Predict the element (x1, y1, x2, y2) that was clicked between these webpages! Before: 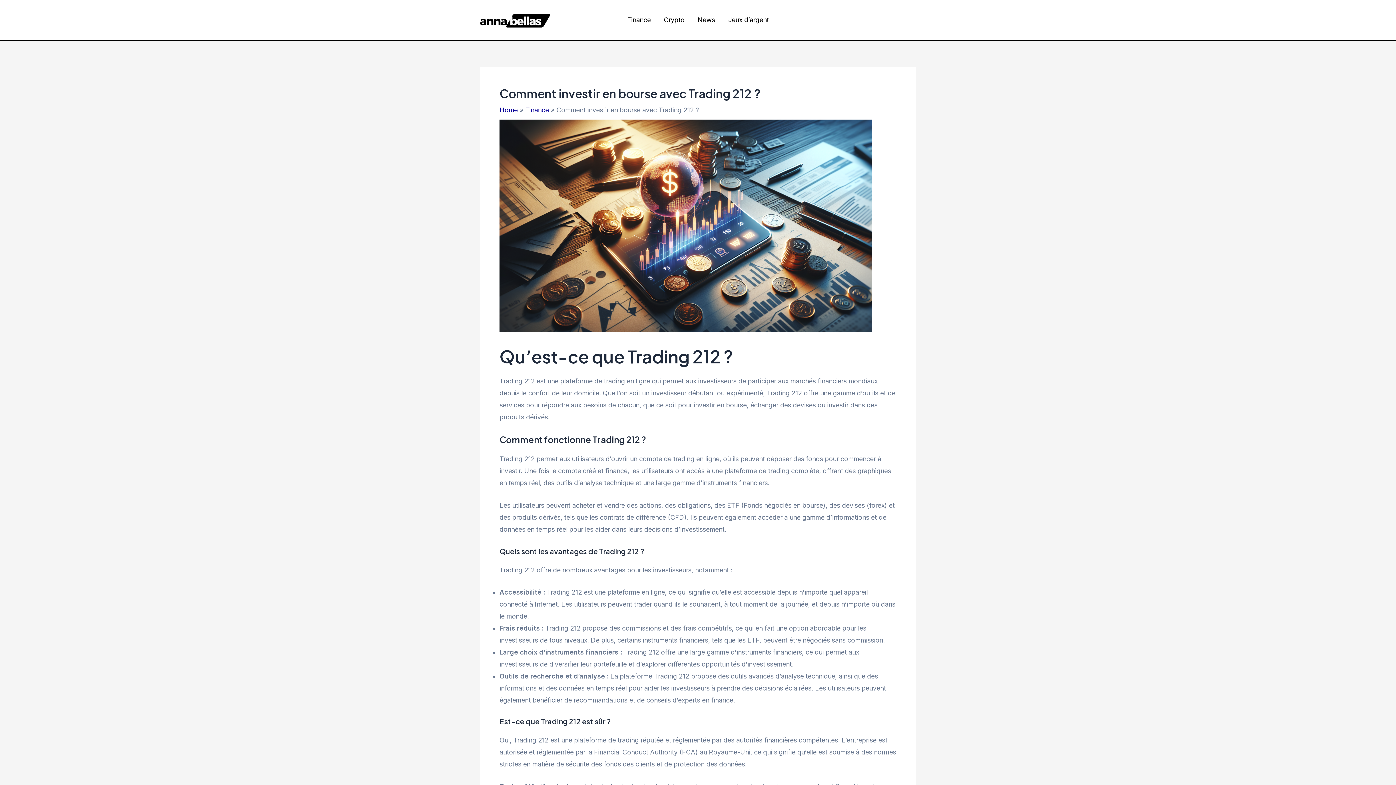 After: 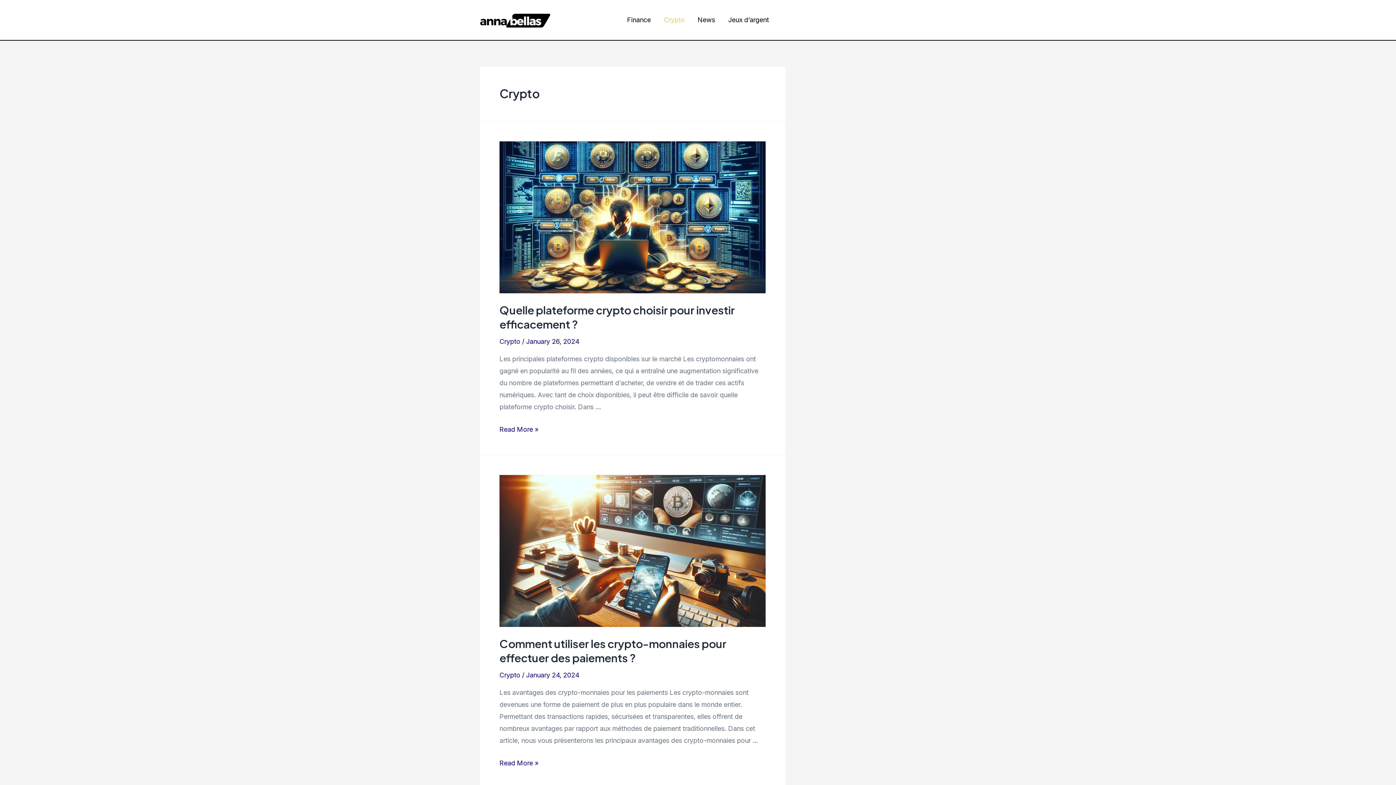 Action: label: Crypto bbox: (657, 0, 691, 40)